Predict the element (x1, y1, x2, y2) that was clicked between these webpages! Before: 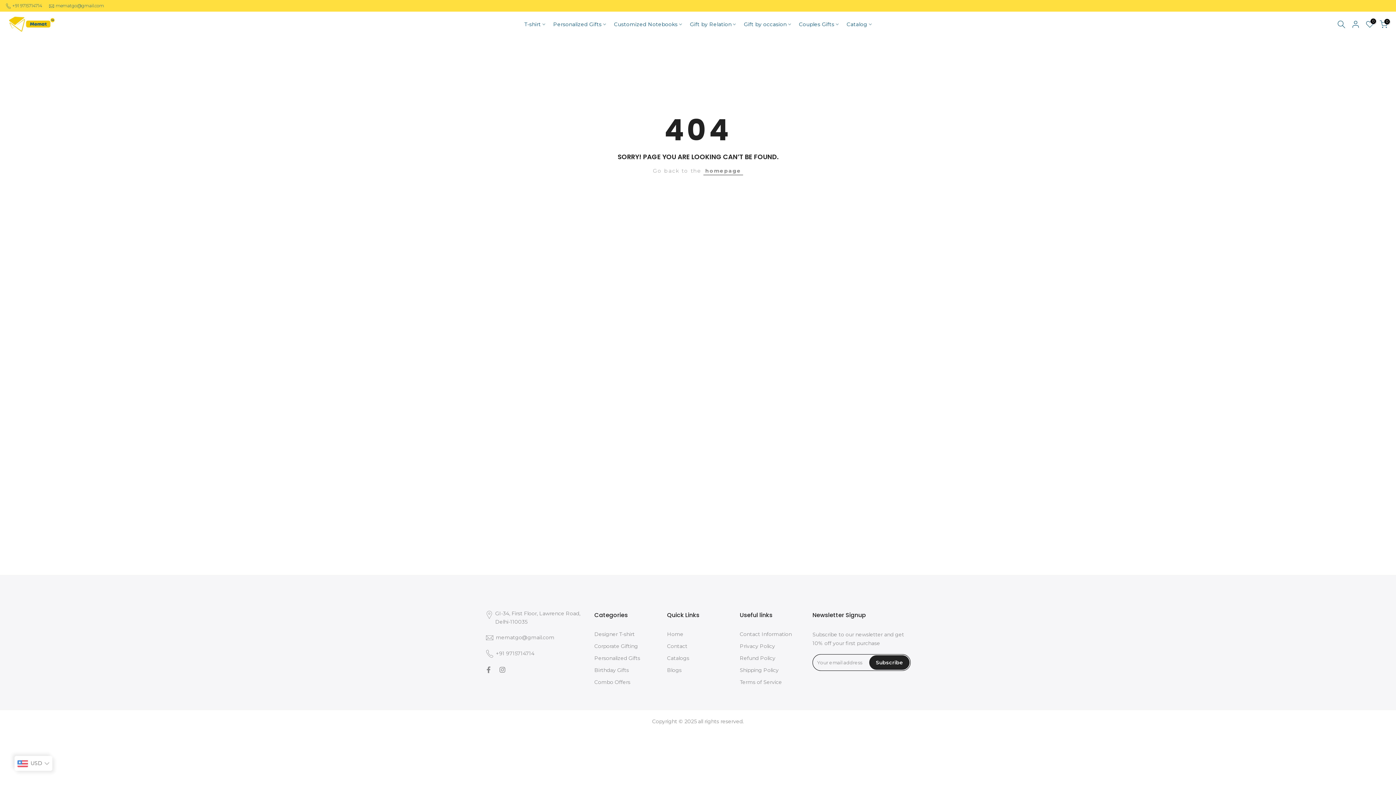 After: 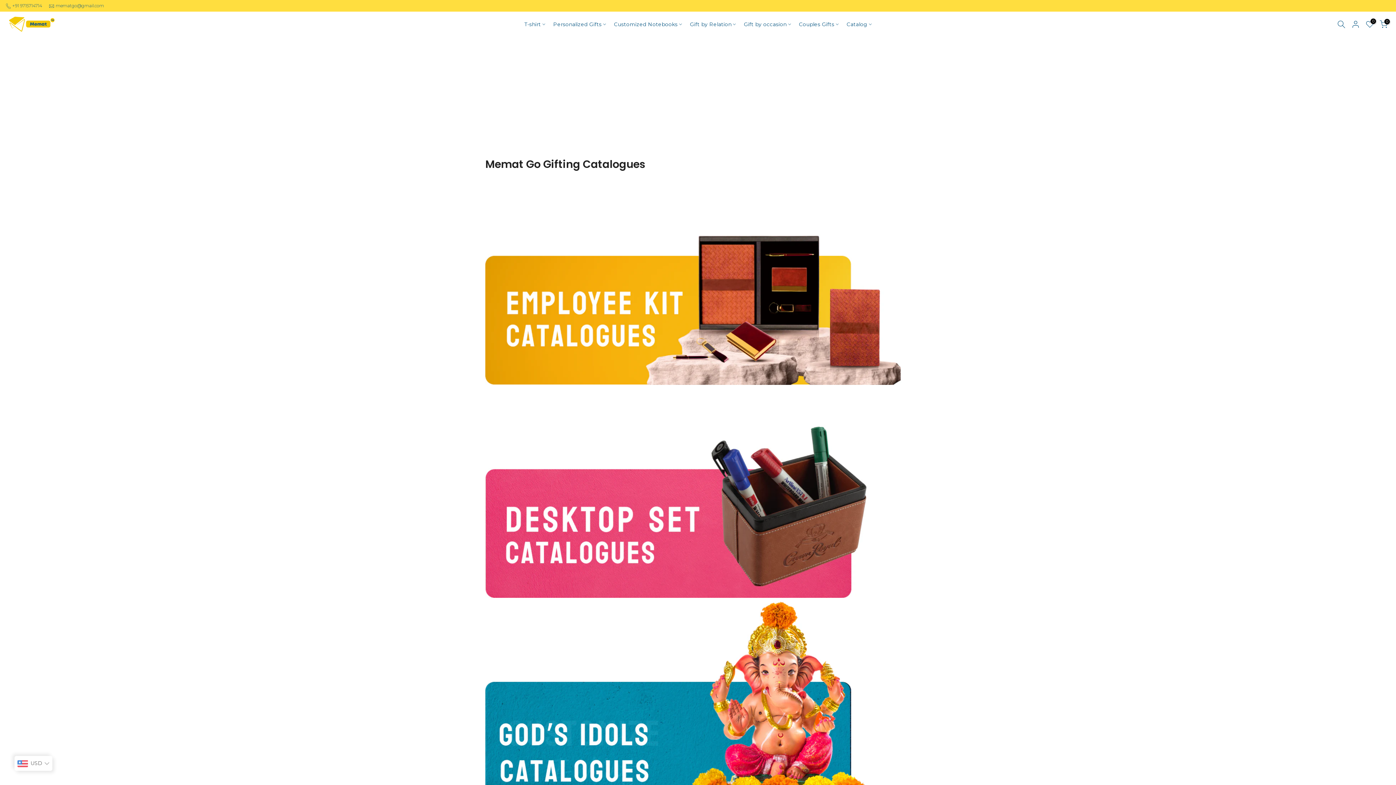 Action: bbox: (842, 20, 875, 28) label: Catalog